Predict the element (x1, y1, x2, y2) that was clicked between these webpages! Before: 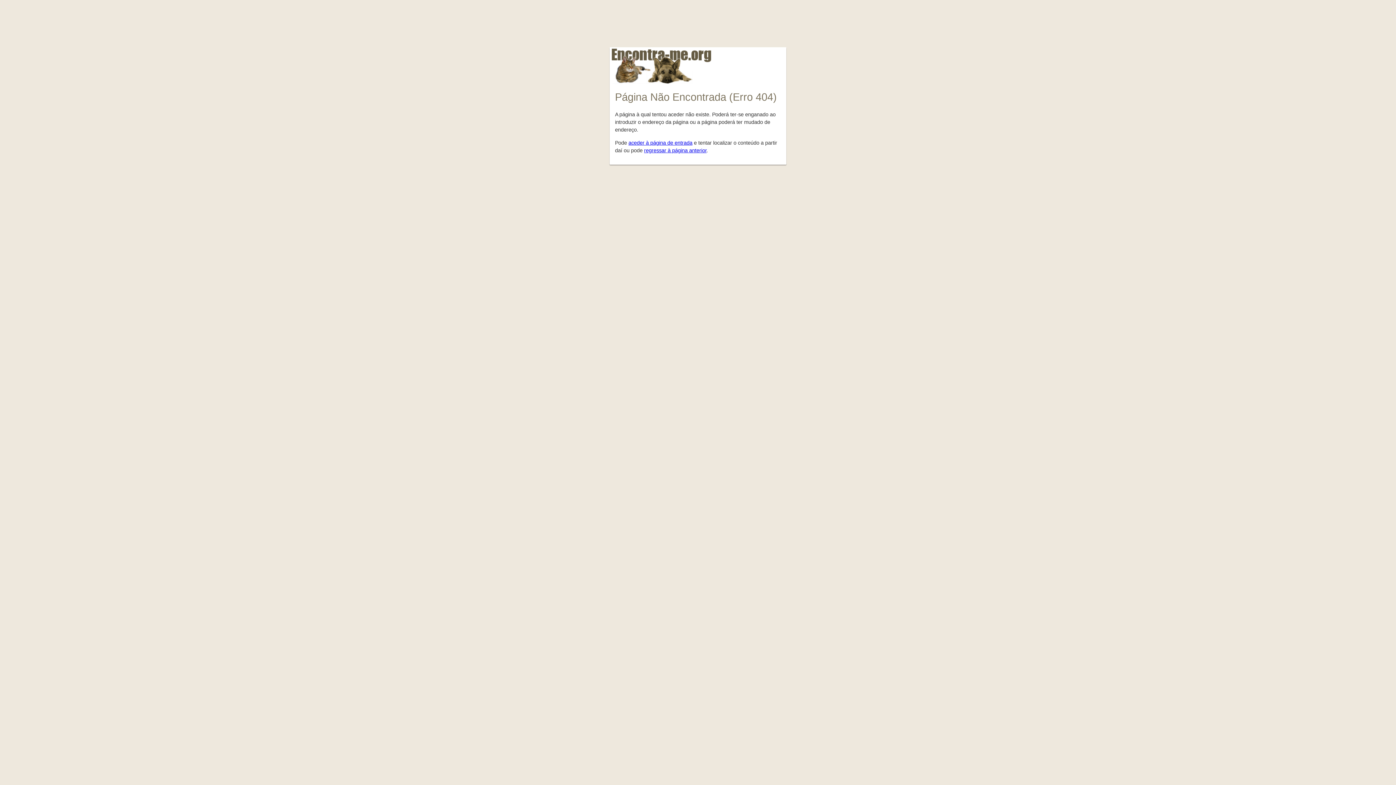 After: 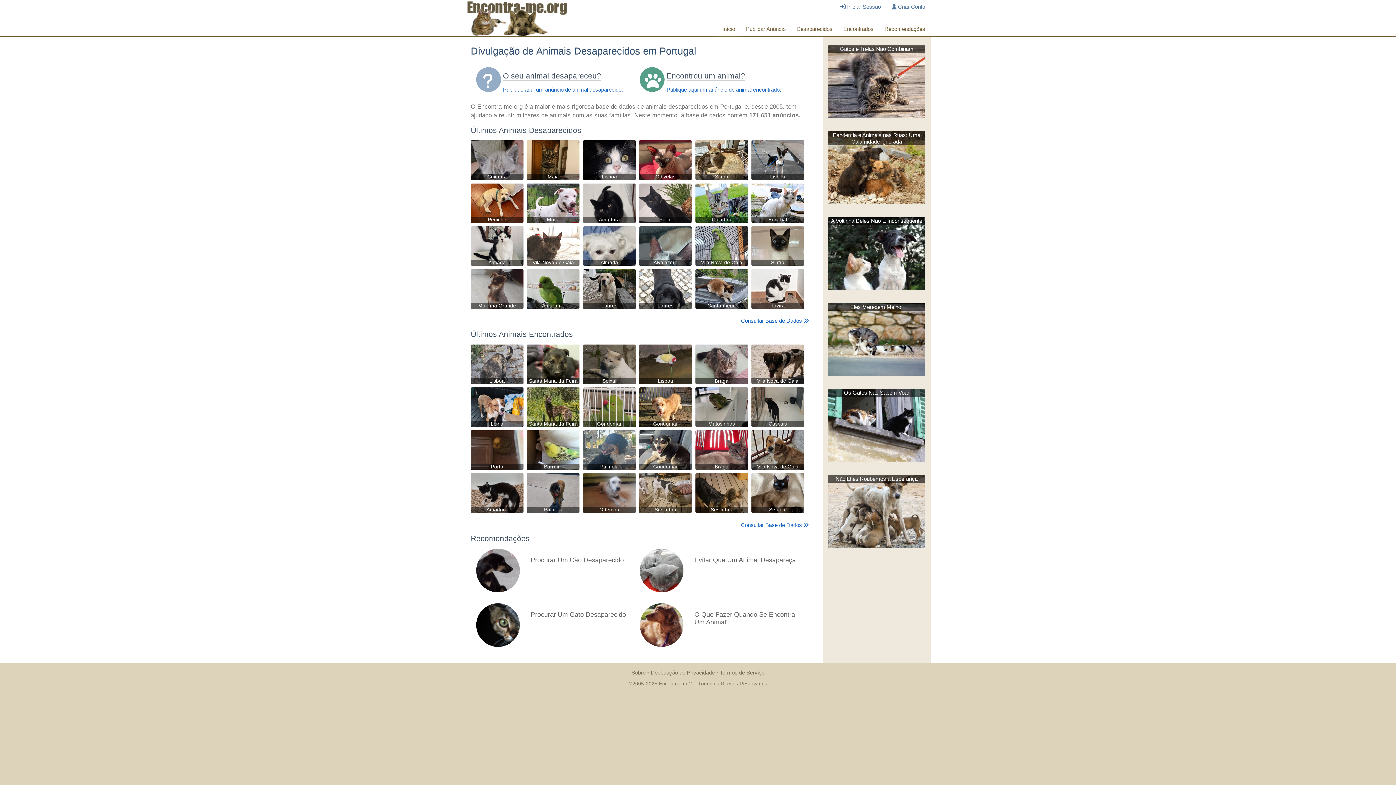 Action: bbox: (628, 139, 692, 145) label: aceder à página de entrada